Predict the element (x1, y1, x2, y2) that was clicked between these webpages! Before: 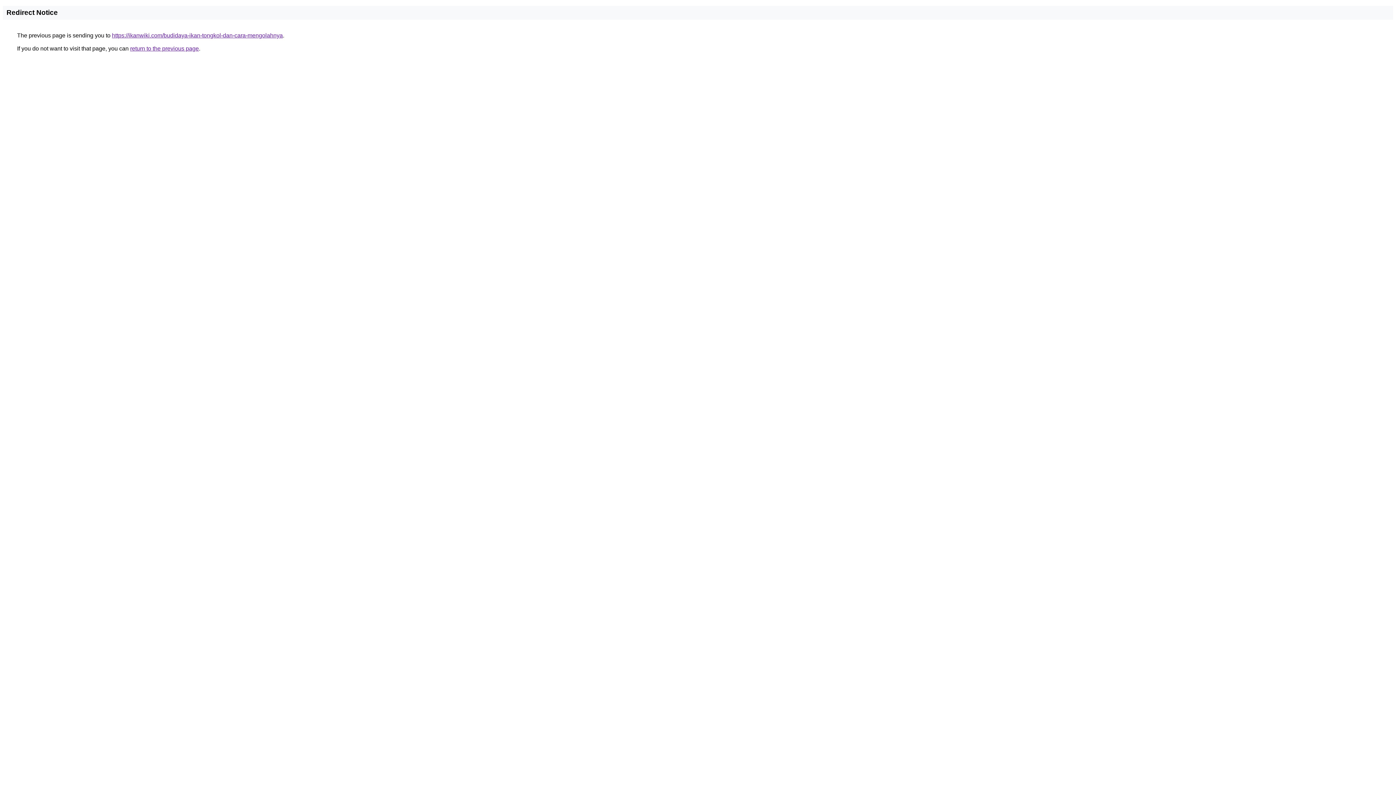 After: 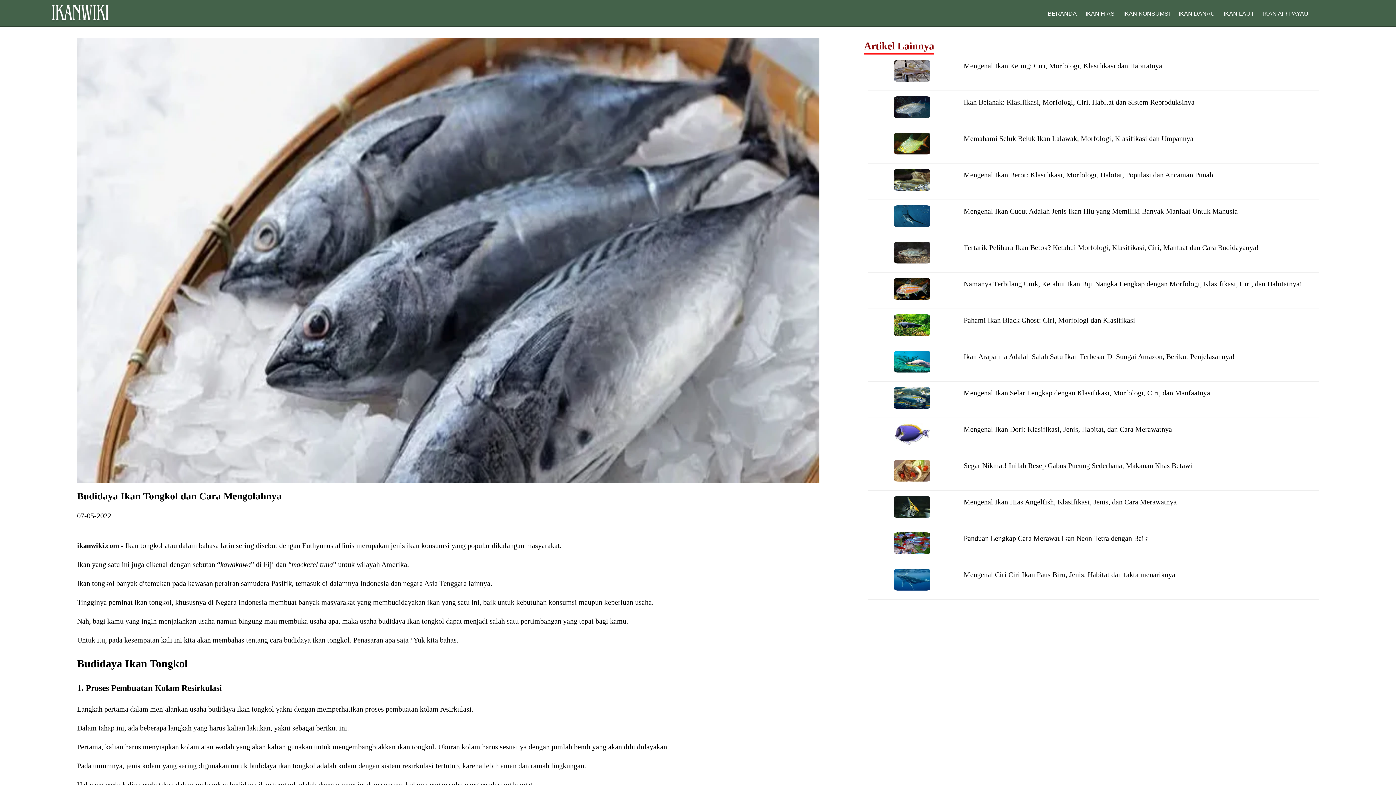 Action: bbox: (112, 32, 282, 38) label: https://ikanwiki.com/budidaya-ikan-tongkol-dan-cara-mengolahnya